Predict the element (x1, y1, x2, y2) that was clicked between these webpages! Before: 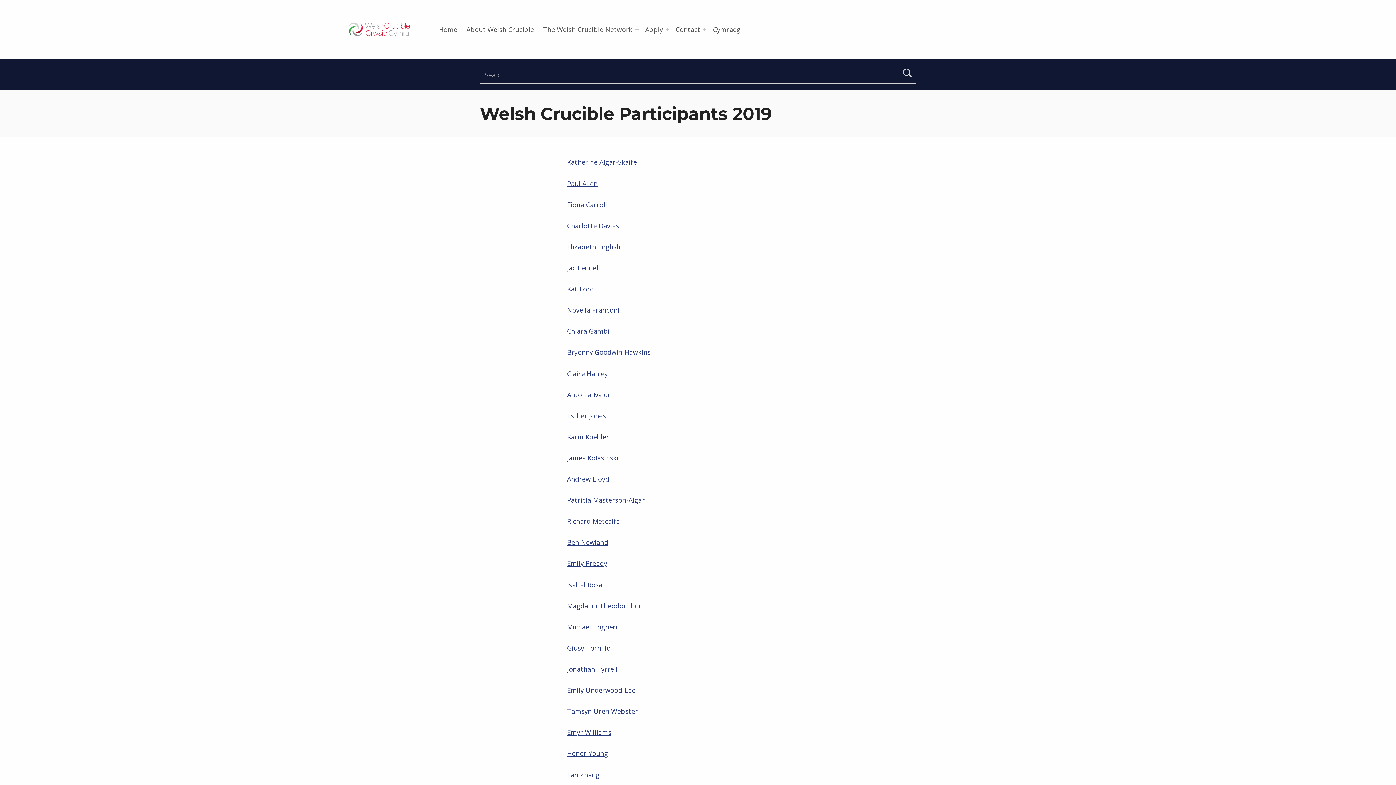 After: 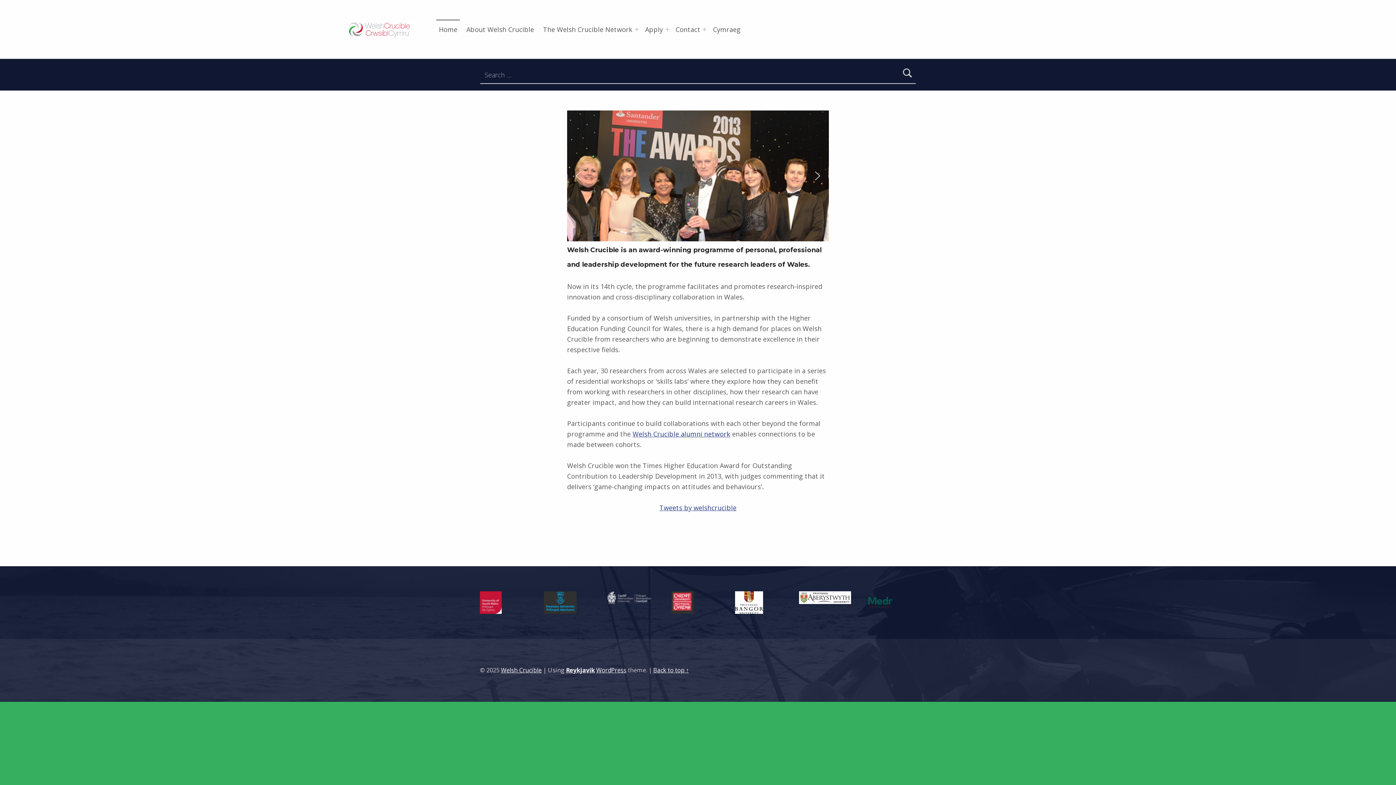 Action: bbox: (349, 24, 415, 32)